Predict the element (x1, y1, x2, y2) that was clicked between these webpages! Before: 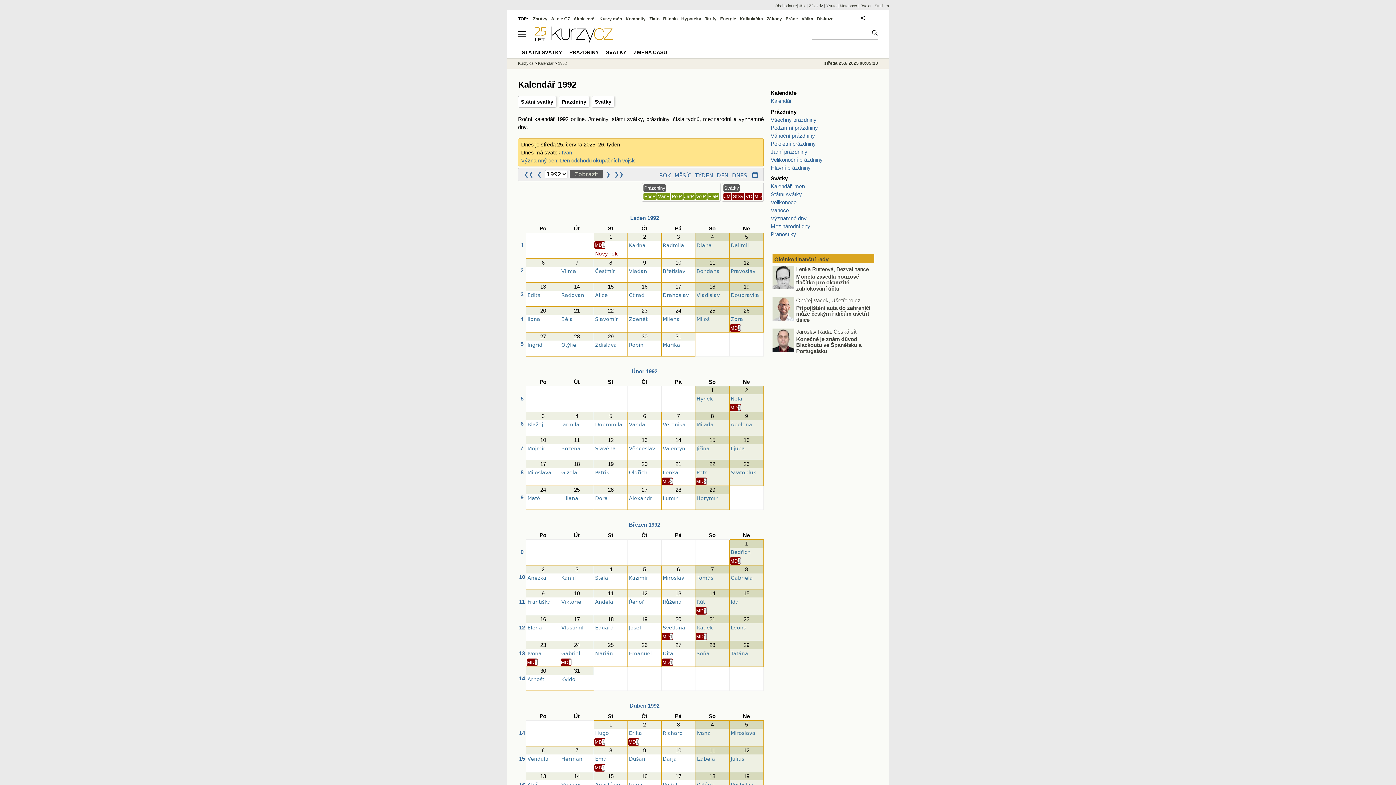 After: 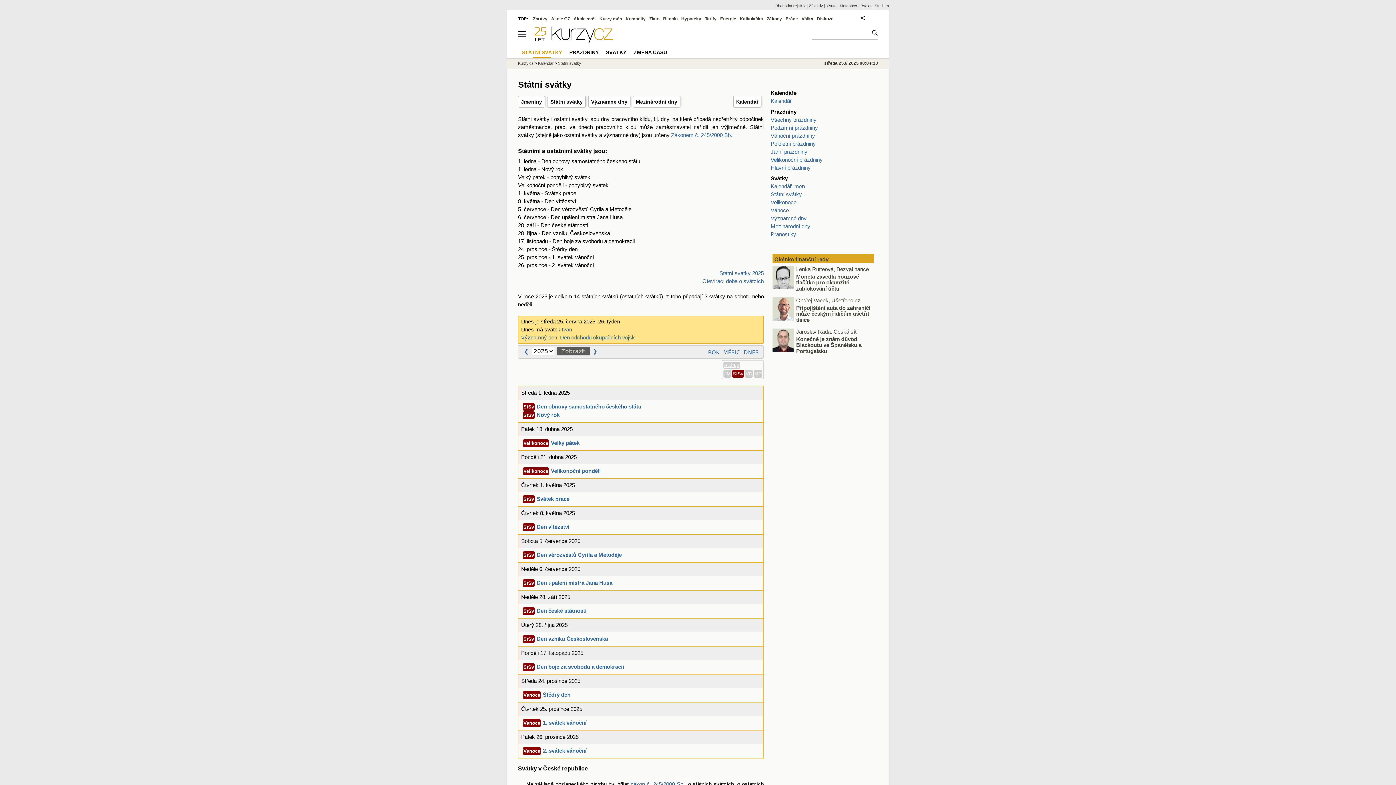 Action: bbox: (521, 98, 553, 104) label: Státní svátky